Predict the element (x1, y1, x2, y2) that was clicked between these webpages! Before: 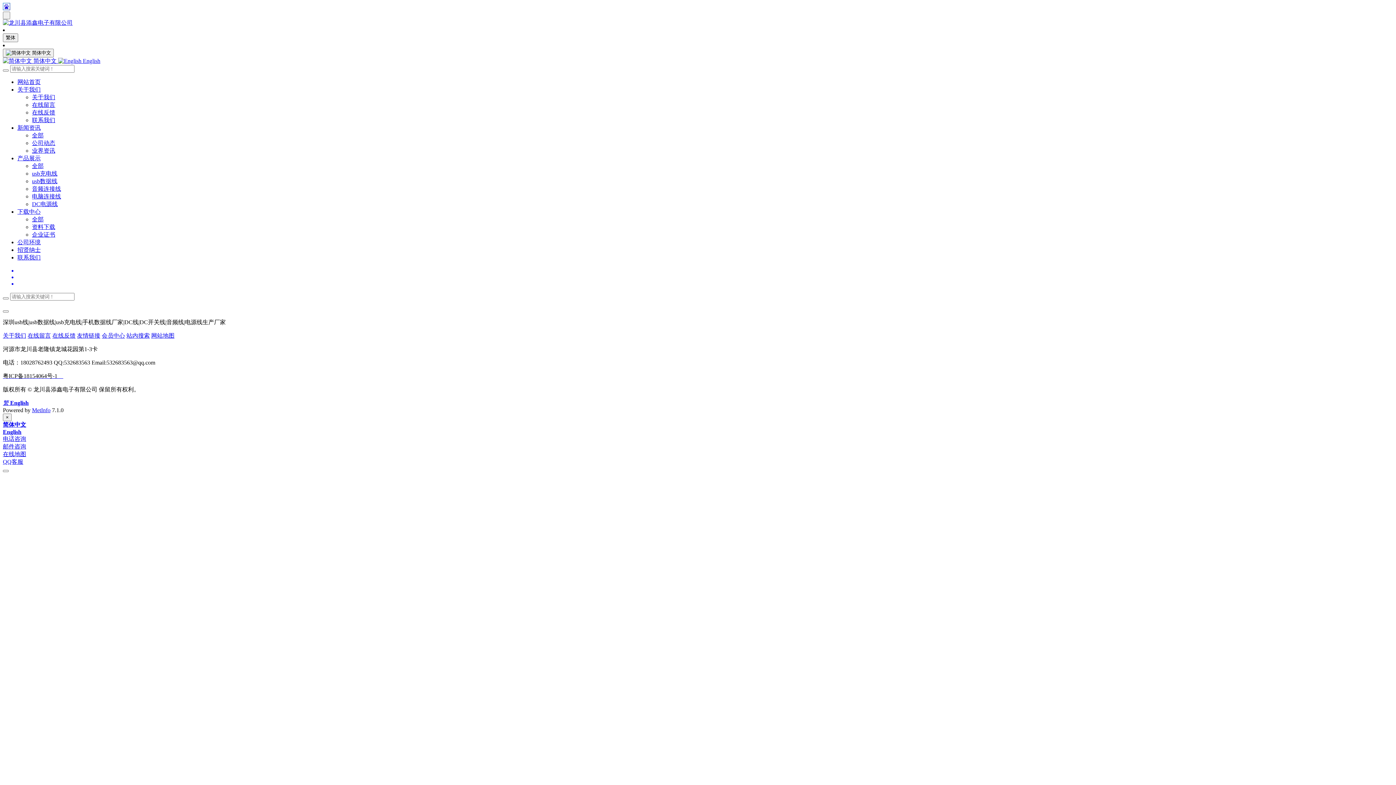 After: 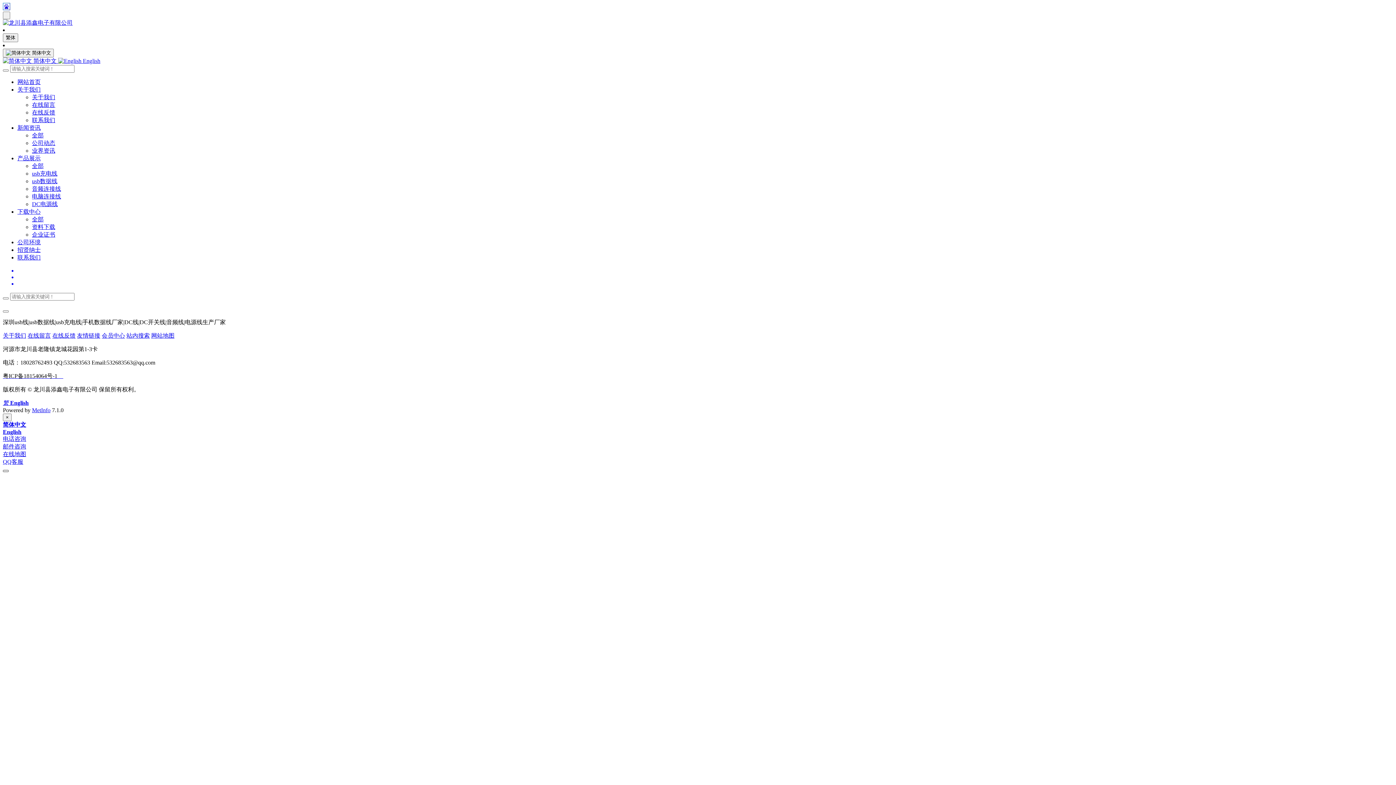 Action: bbox: (2, 470, 8, 472)